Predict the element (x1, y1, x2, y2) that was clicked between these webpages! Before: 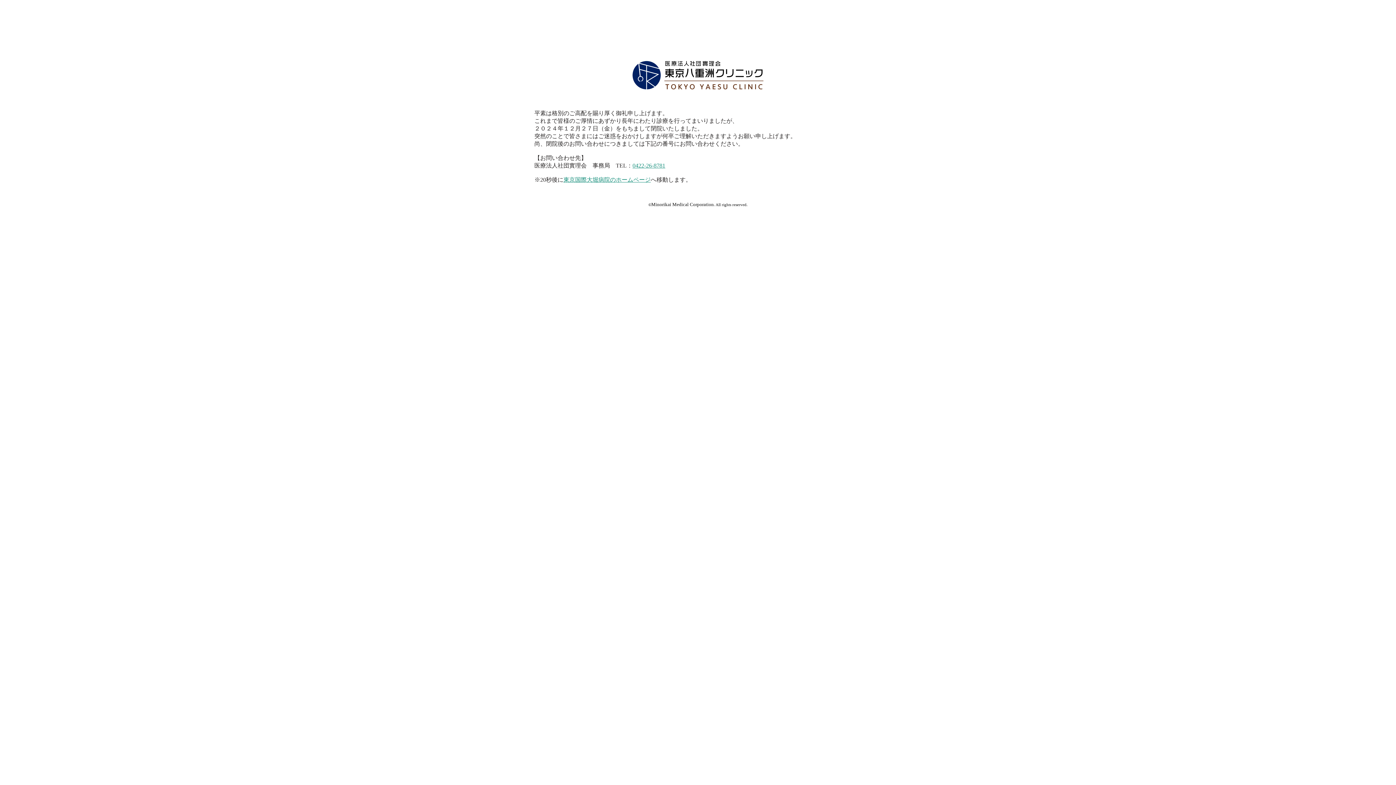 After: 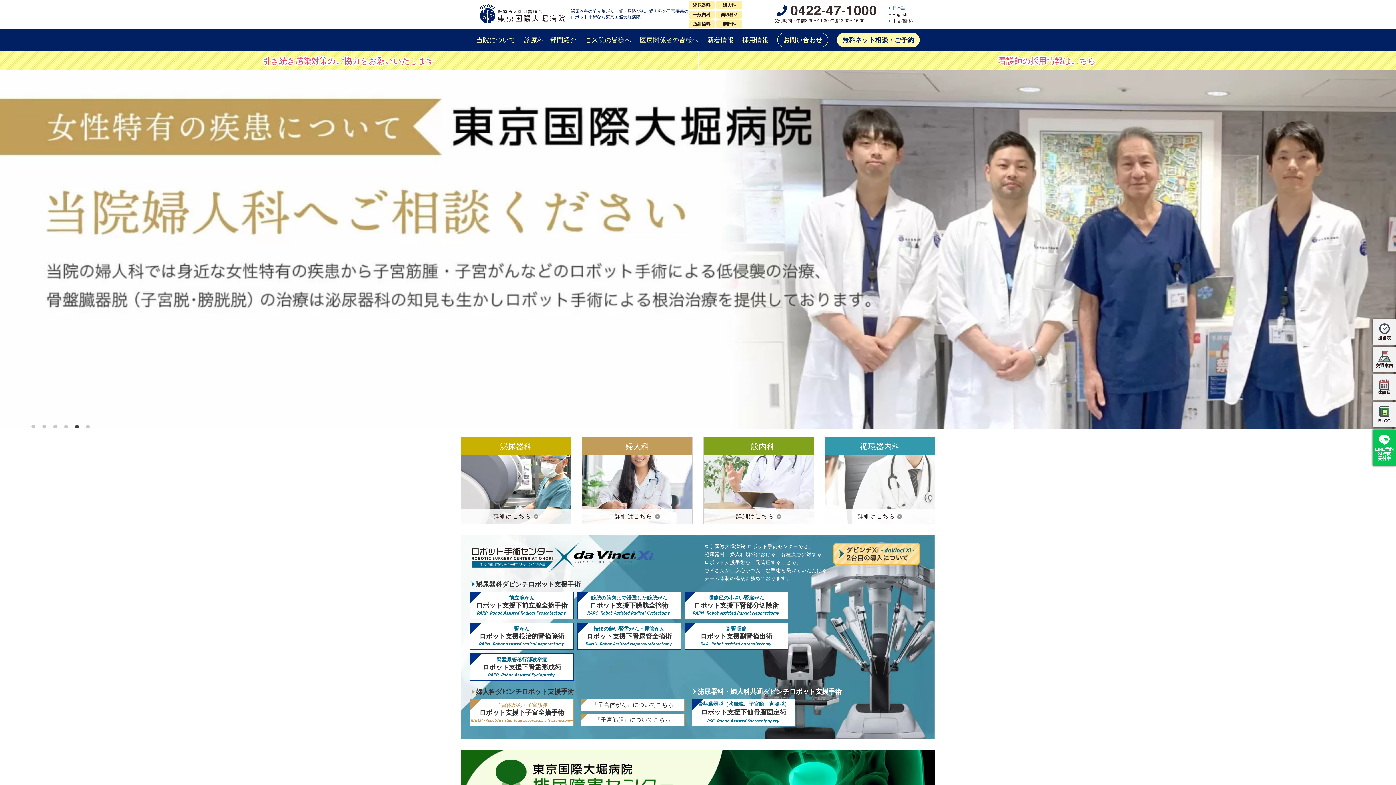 Action: label: 東京国際大堀病院のホームページ bbox: (563, 176, 650, 182)